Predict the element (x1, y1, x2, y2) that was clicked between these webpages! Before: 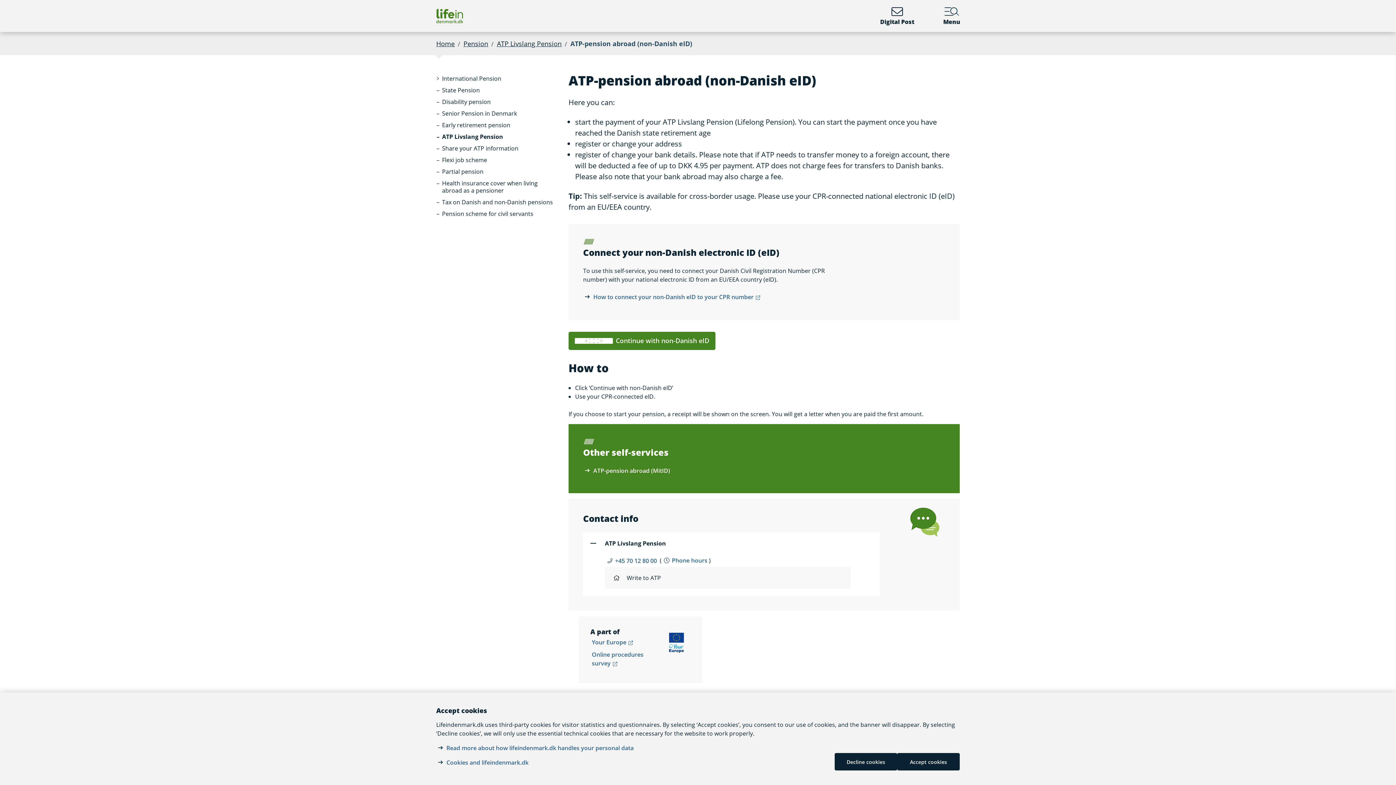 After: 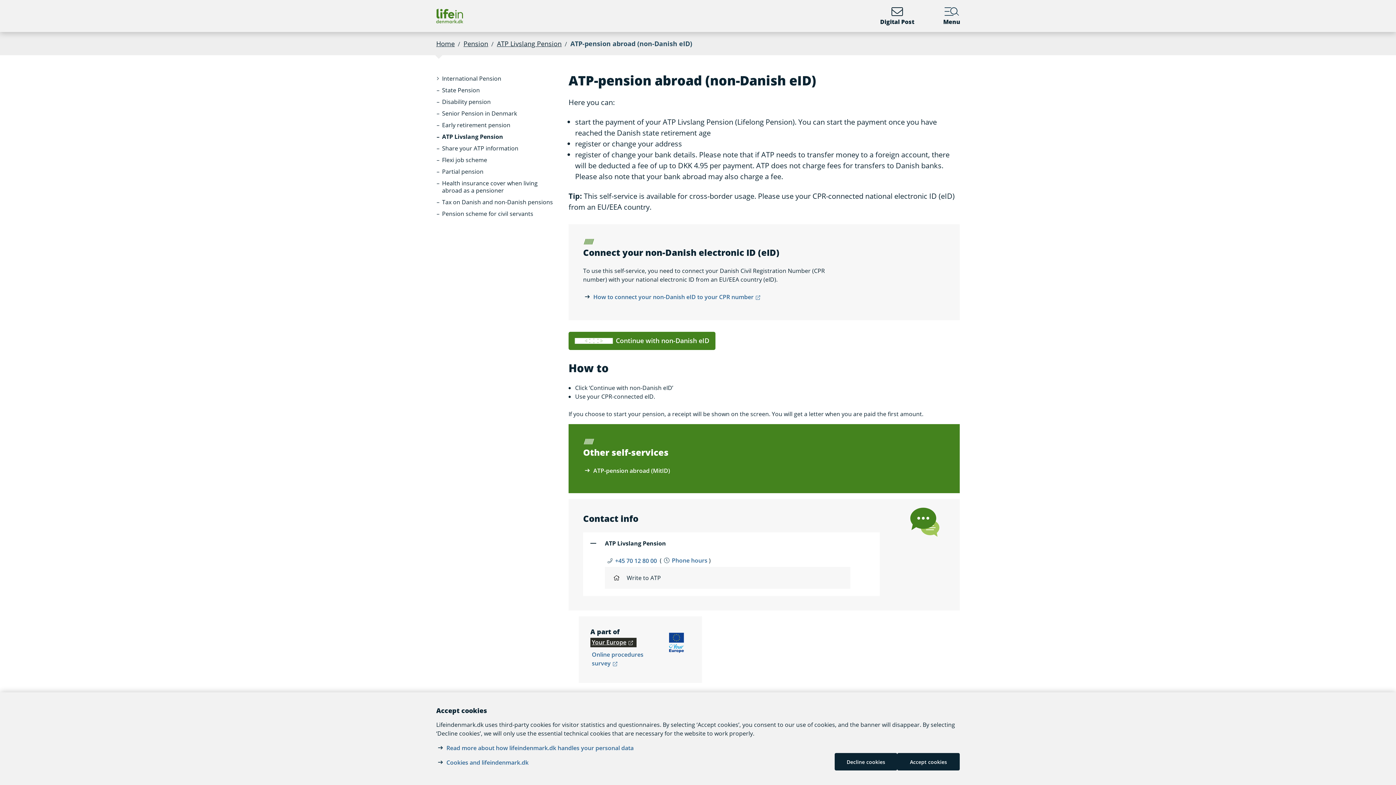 Action: label: Your Europe - opens in new window bbox: (590, 638, 636, 647)